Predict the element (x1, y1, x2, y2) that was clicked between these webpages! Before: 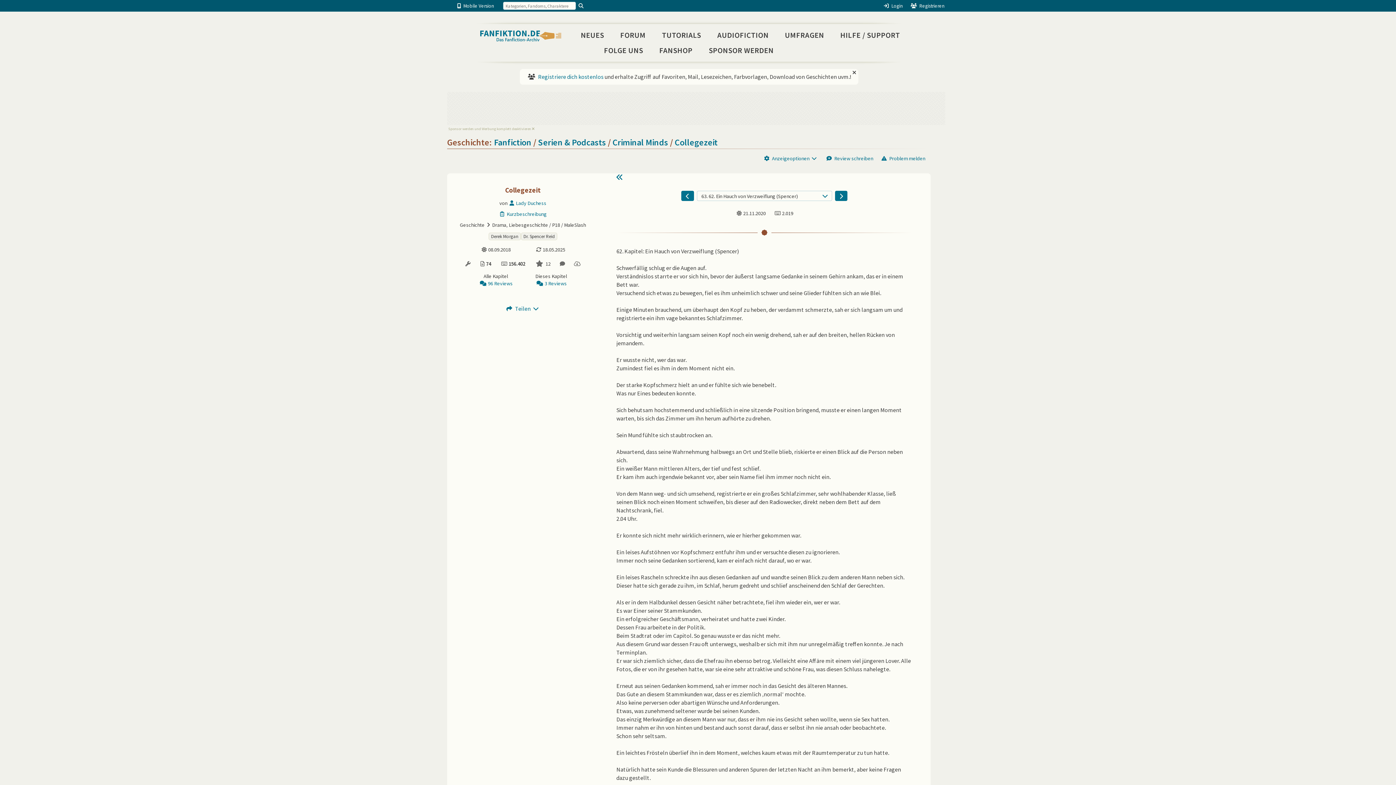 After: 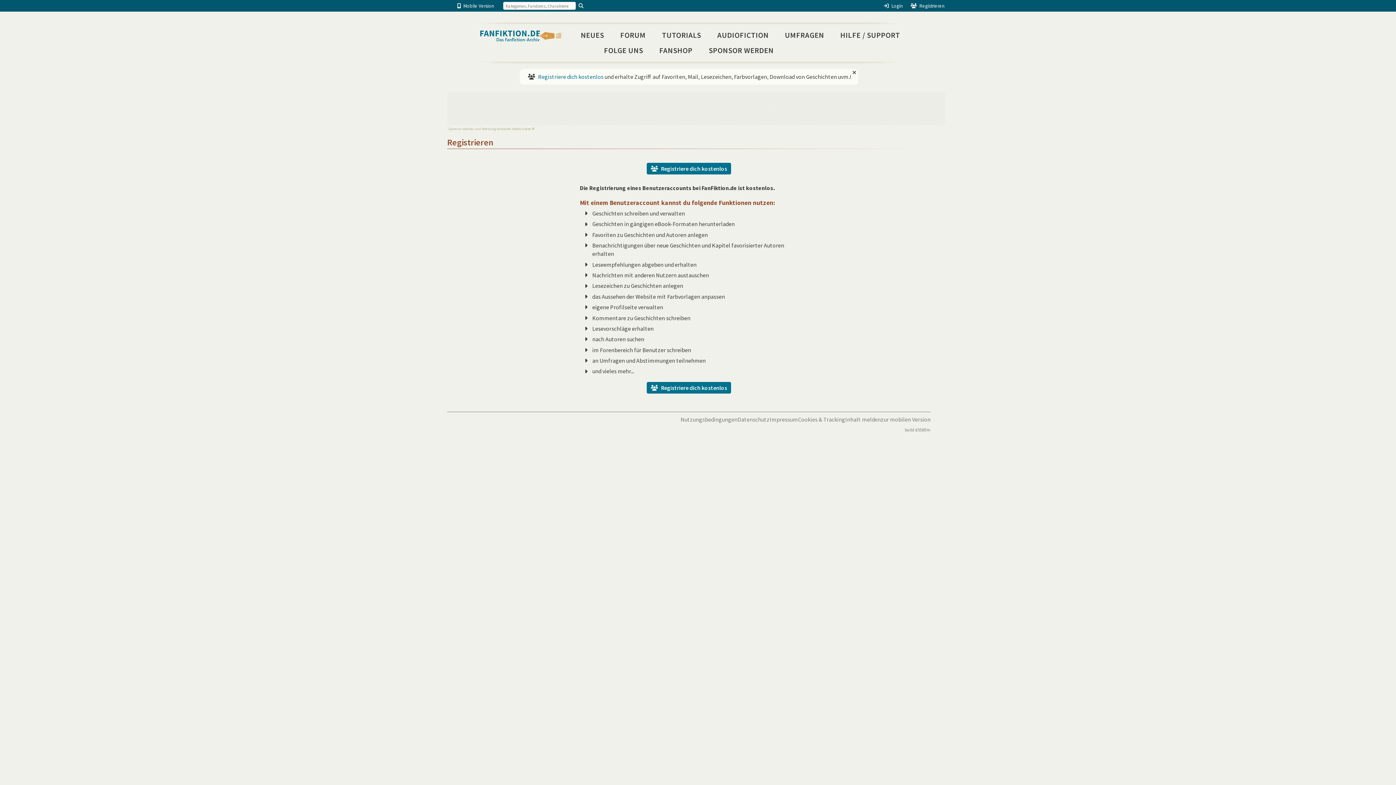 Action: label:  Registrieren bbox: (909, 2, 944, 9)